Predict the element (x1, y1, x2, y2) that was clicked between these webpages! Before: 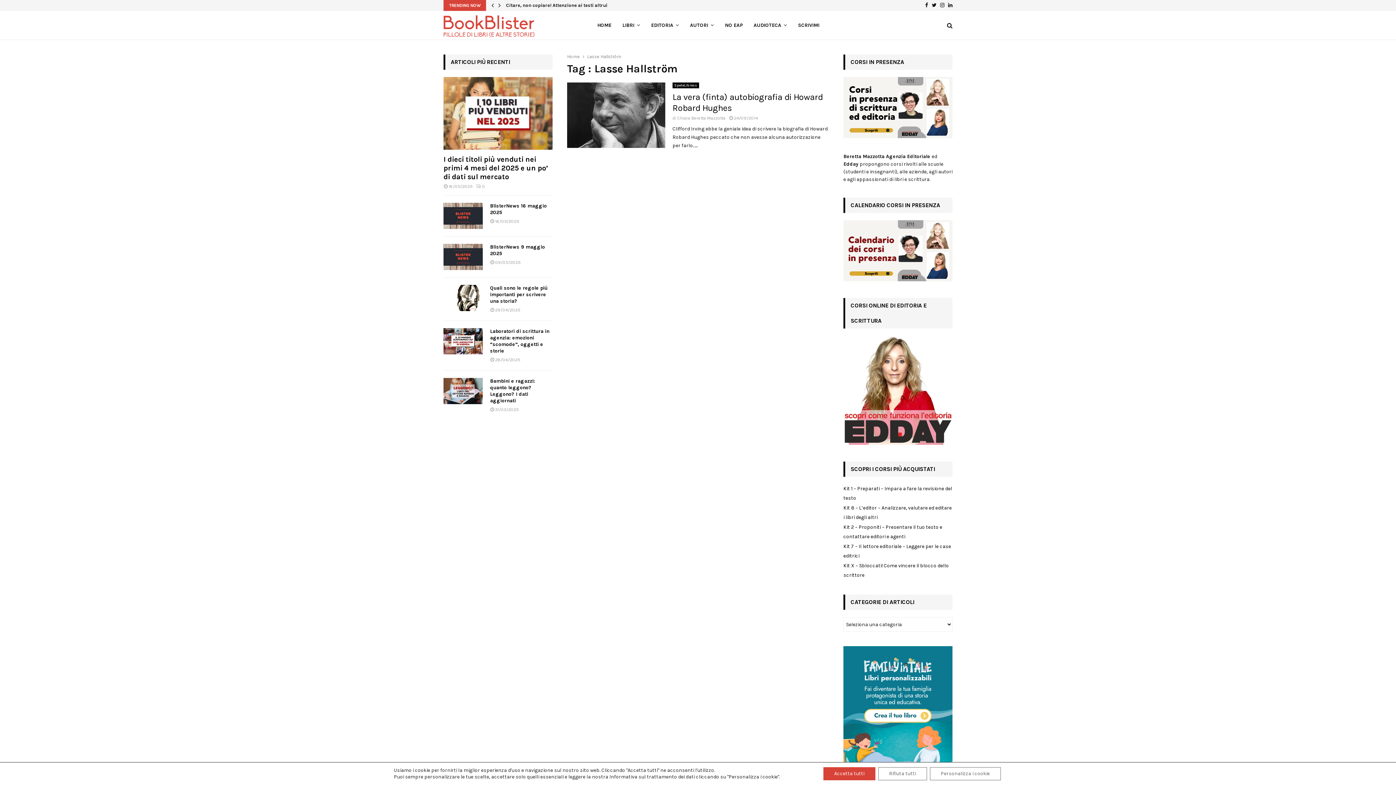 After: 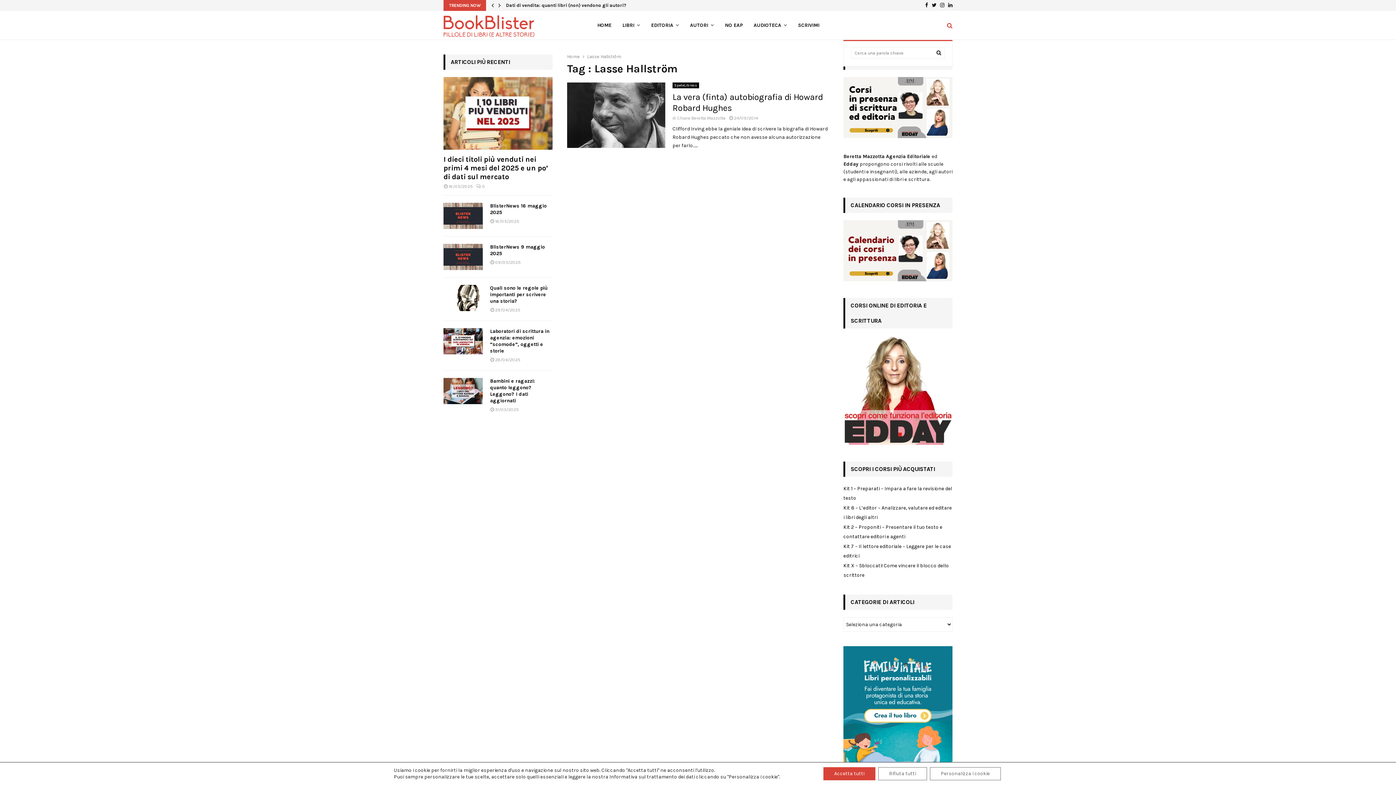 Action: bbox: (945, 10, 952, 40)